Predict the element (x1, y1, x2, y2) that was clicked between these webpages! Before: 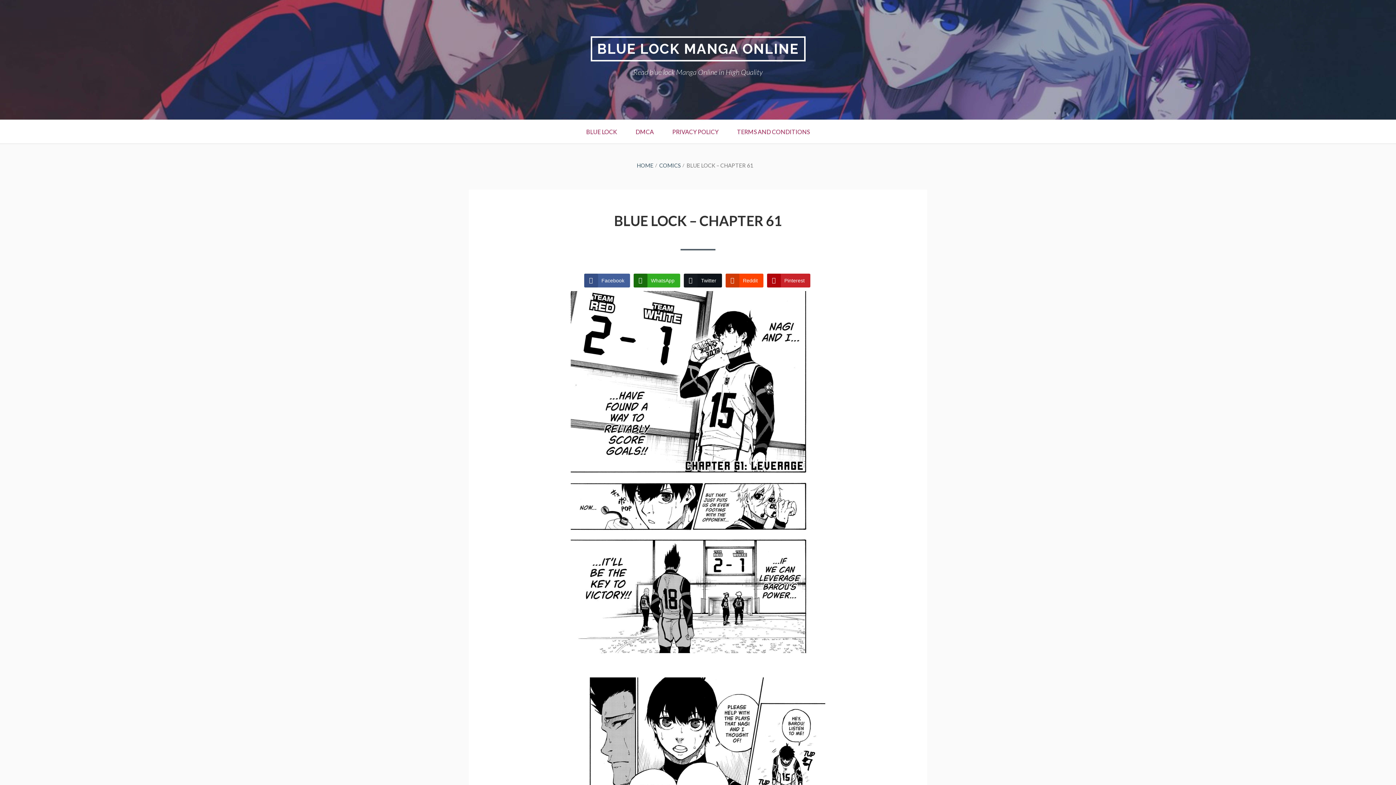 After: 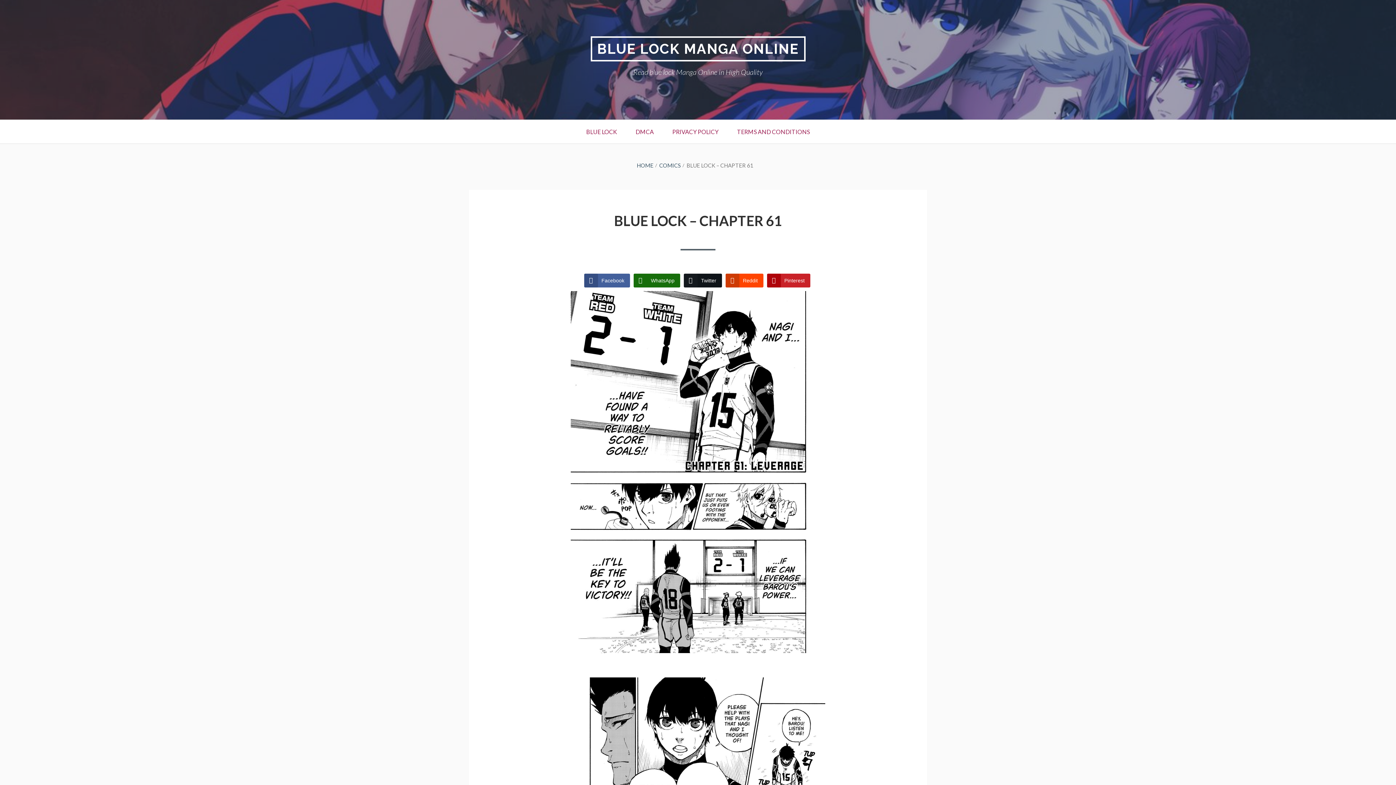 Action: bbox: (633, 273, 680, 287) label: WhatsApp Share